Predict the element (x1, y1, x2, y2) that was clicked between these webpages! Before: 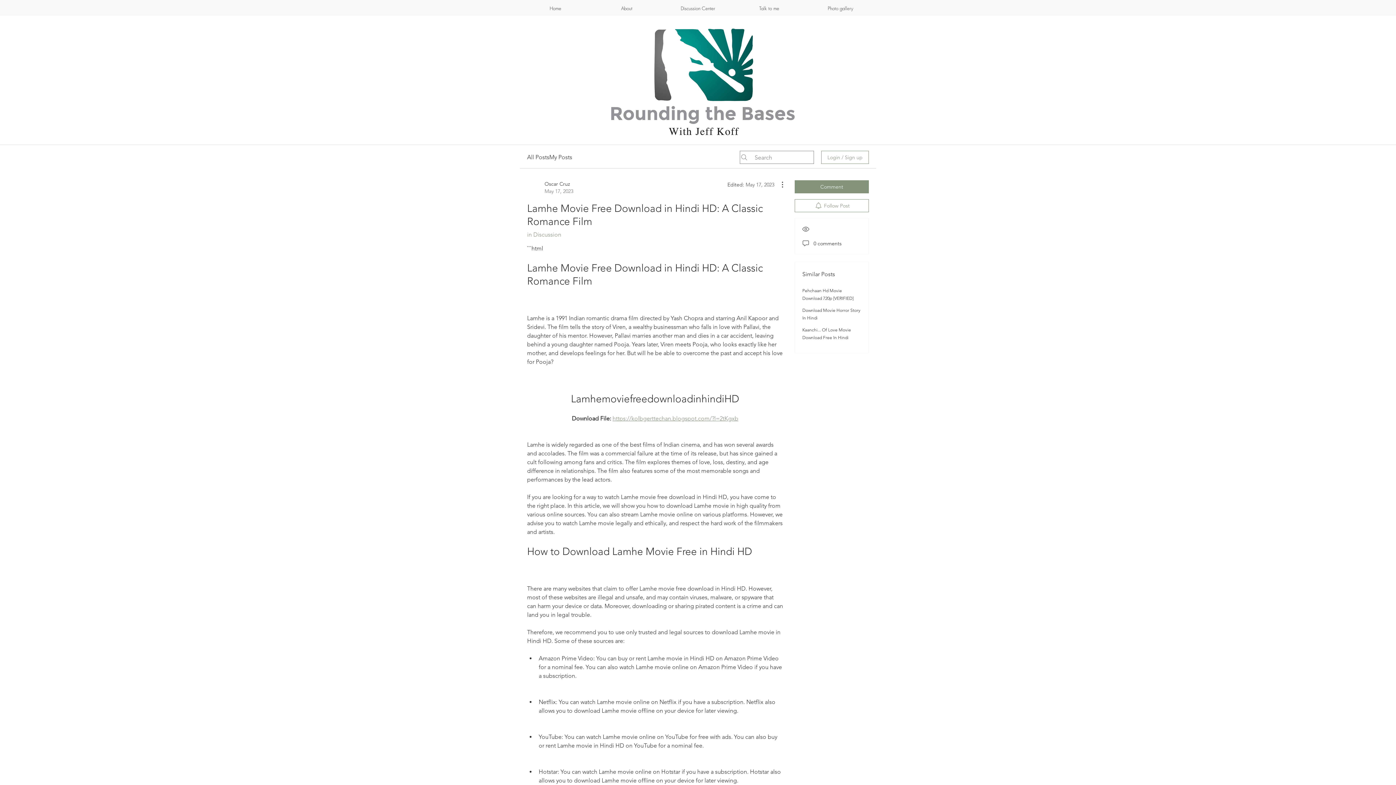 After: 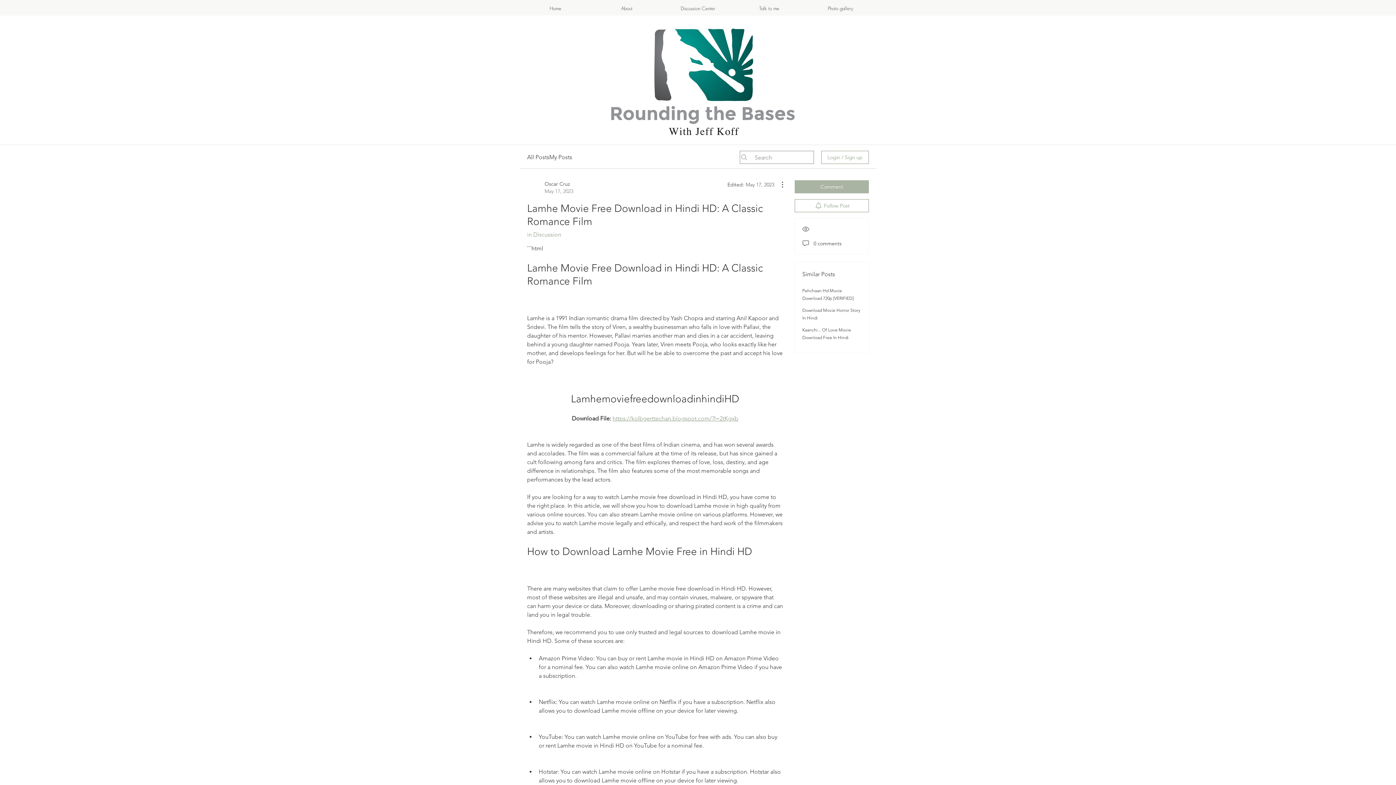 Action: bbox: (794, 180, 869, 193) label: Comment